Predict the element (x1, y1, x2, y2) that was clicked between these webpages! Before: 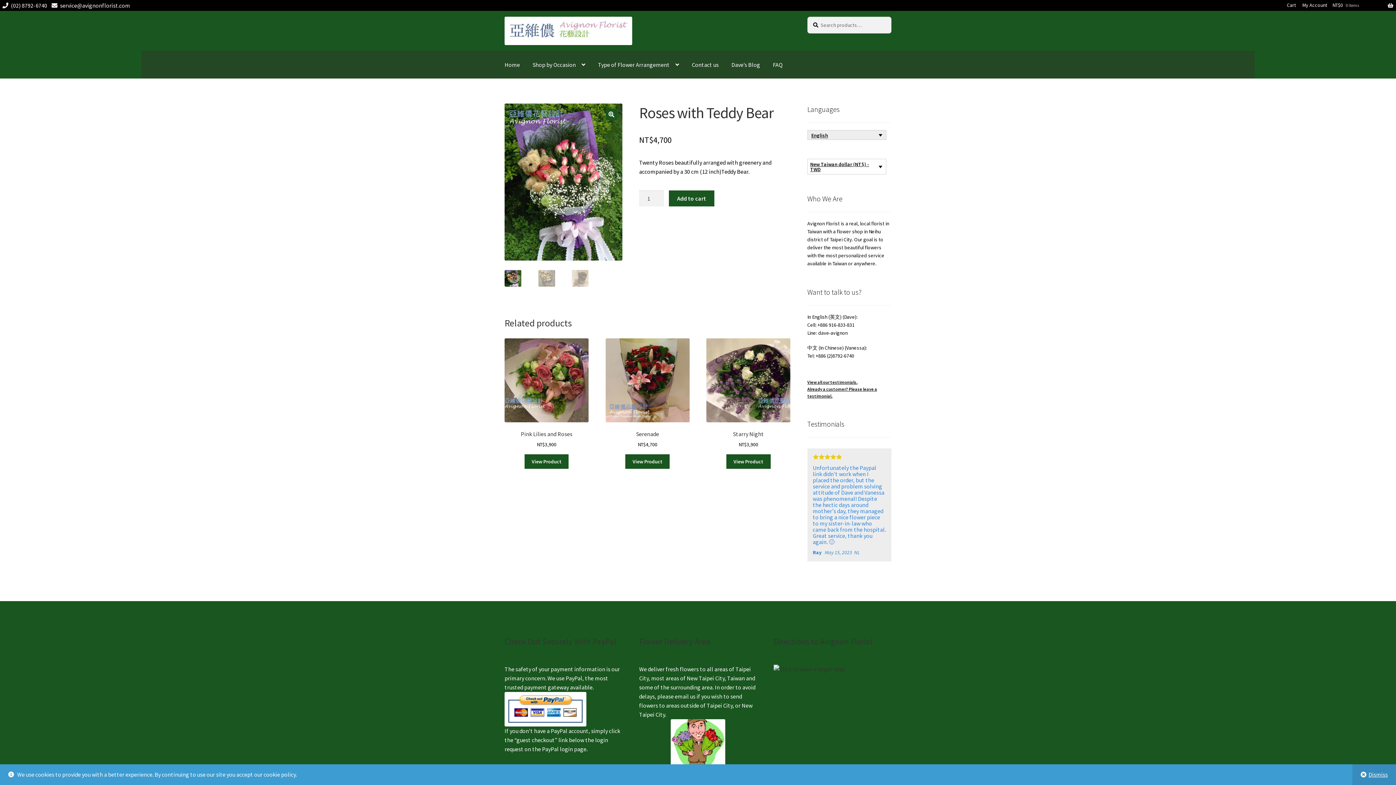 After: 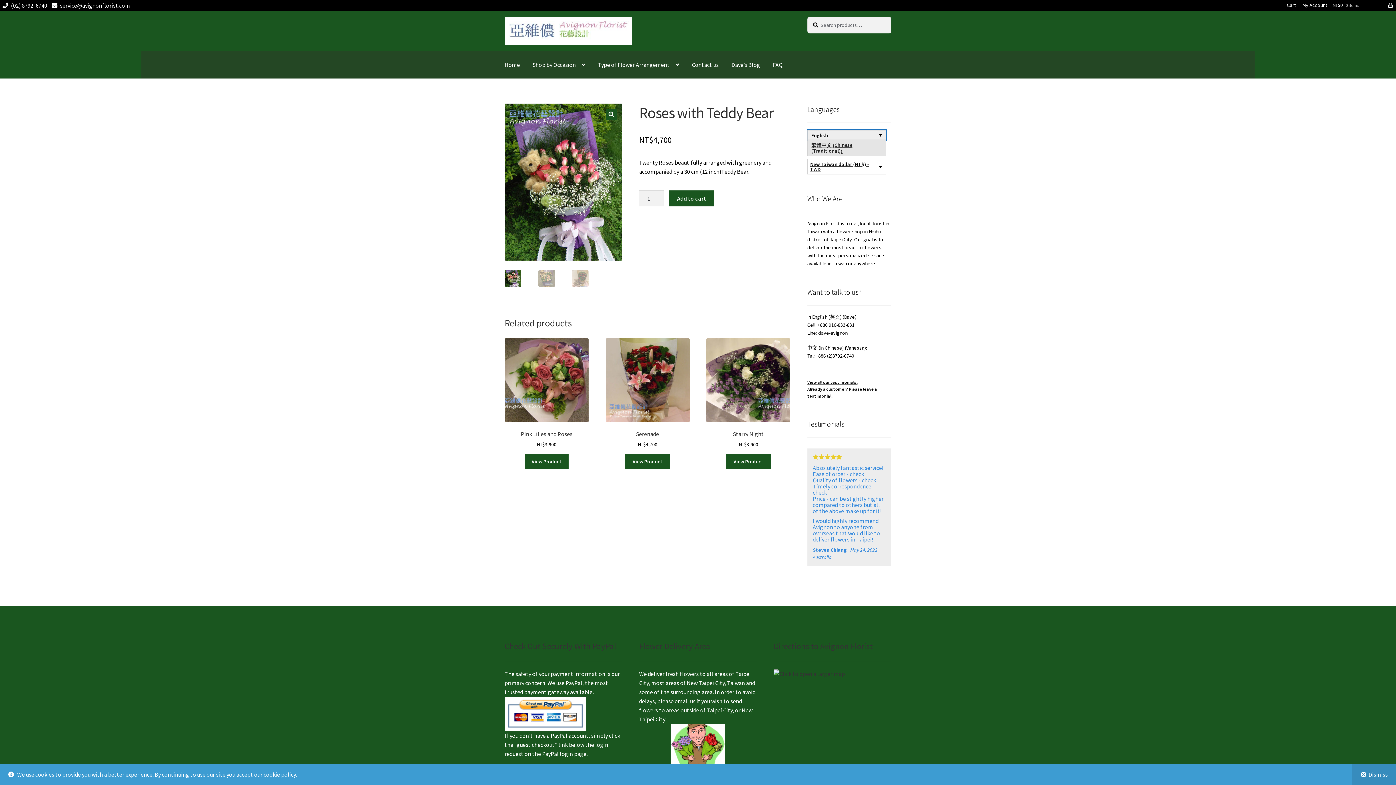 Action: label: English bbox: (807, 130, 886, 140)